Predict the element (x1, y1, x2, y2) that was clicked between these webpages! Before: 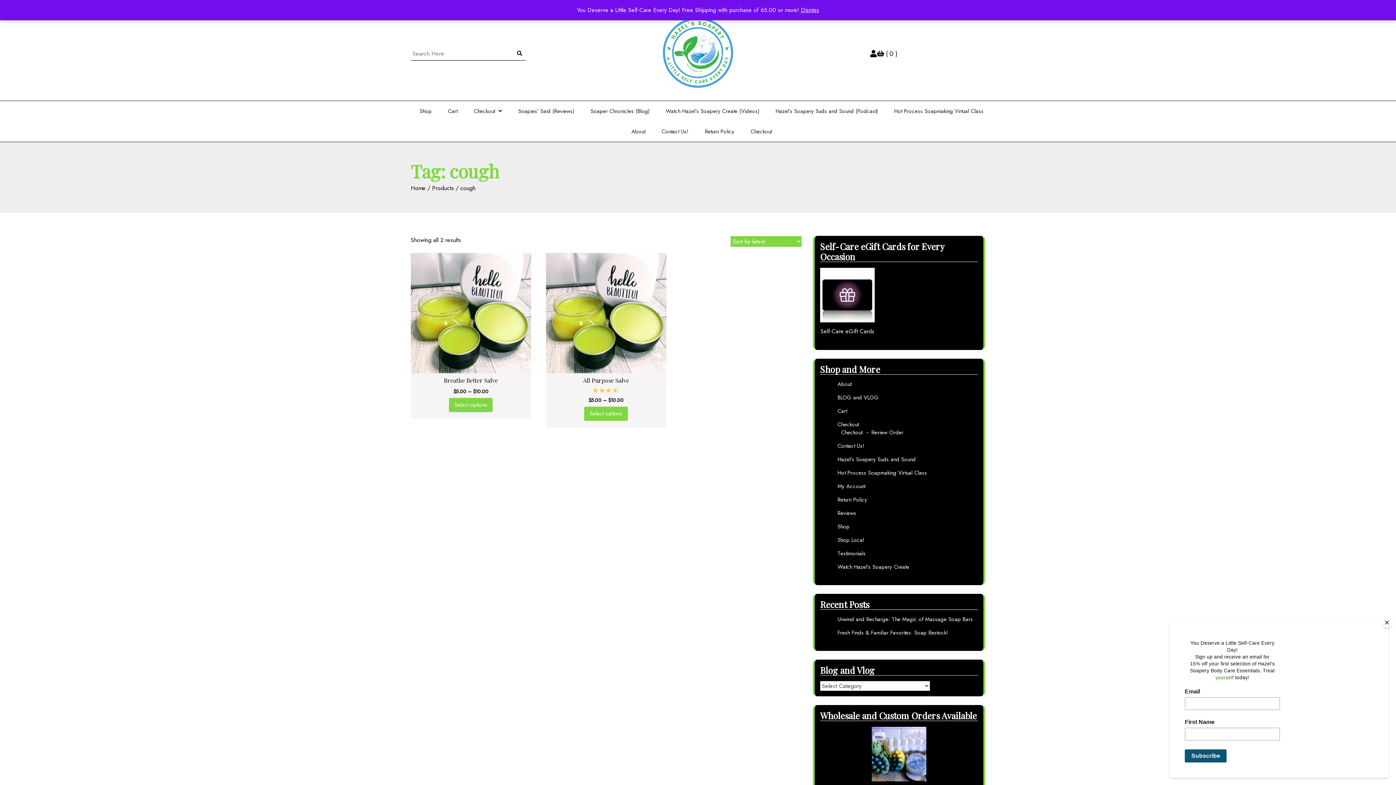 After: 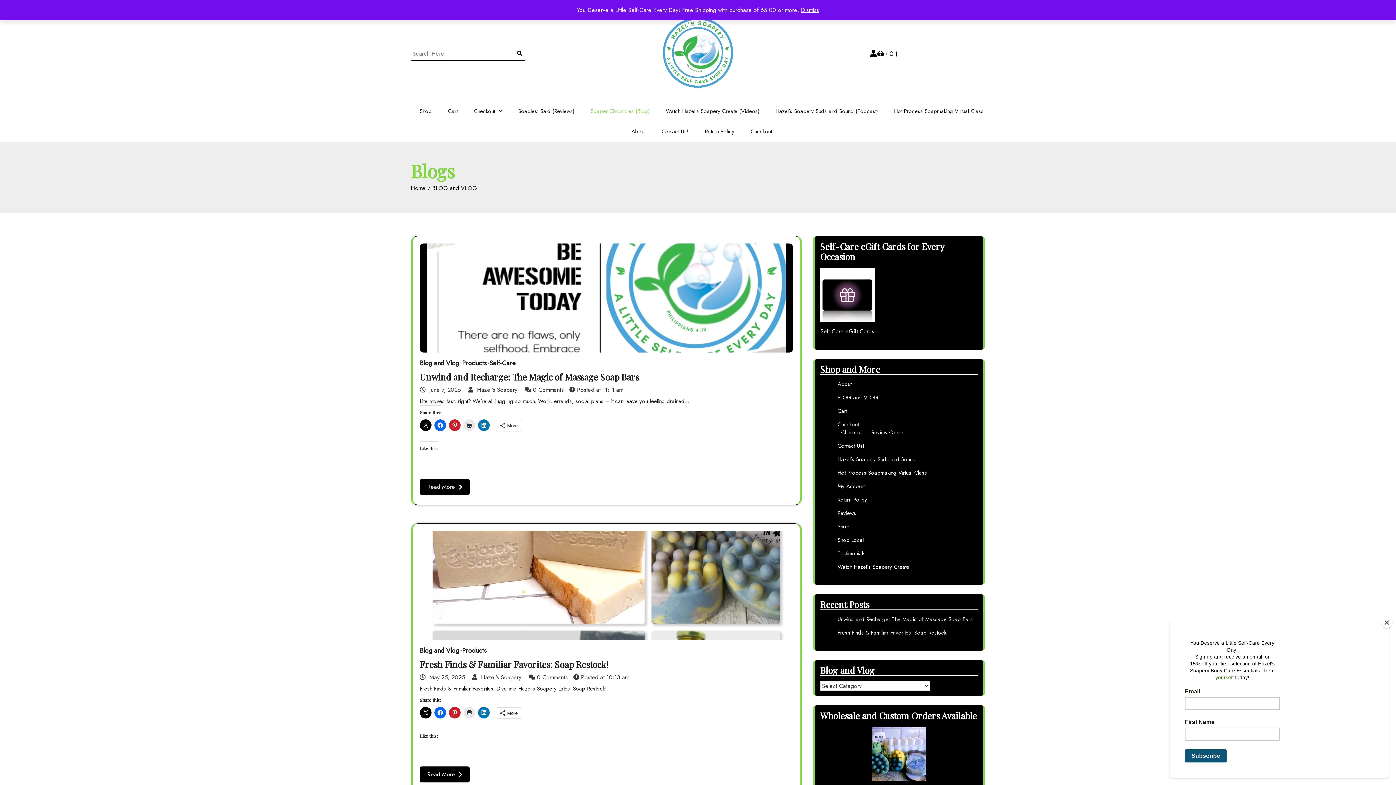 Action: bbox: (837, 393, 878, 401) label: BLOG and VLOG